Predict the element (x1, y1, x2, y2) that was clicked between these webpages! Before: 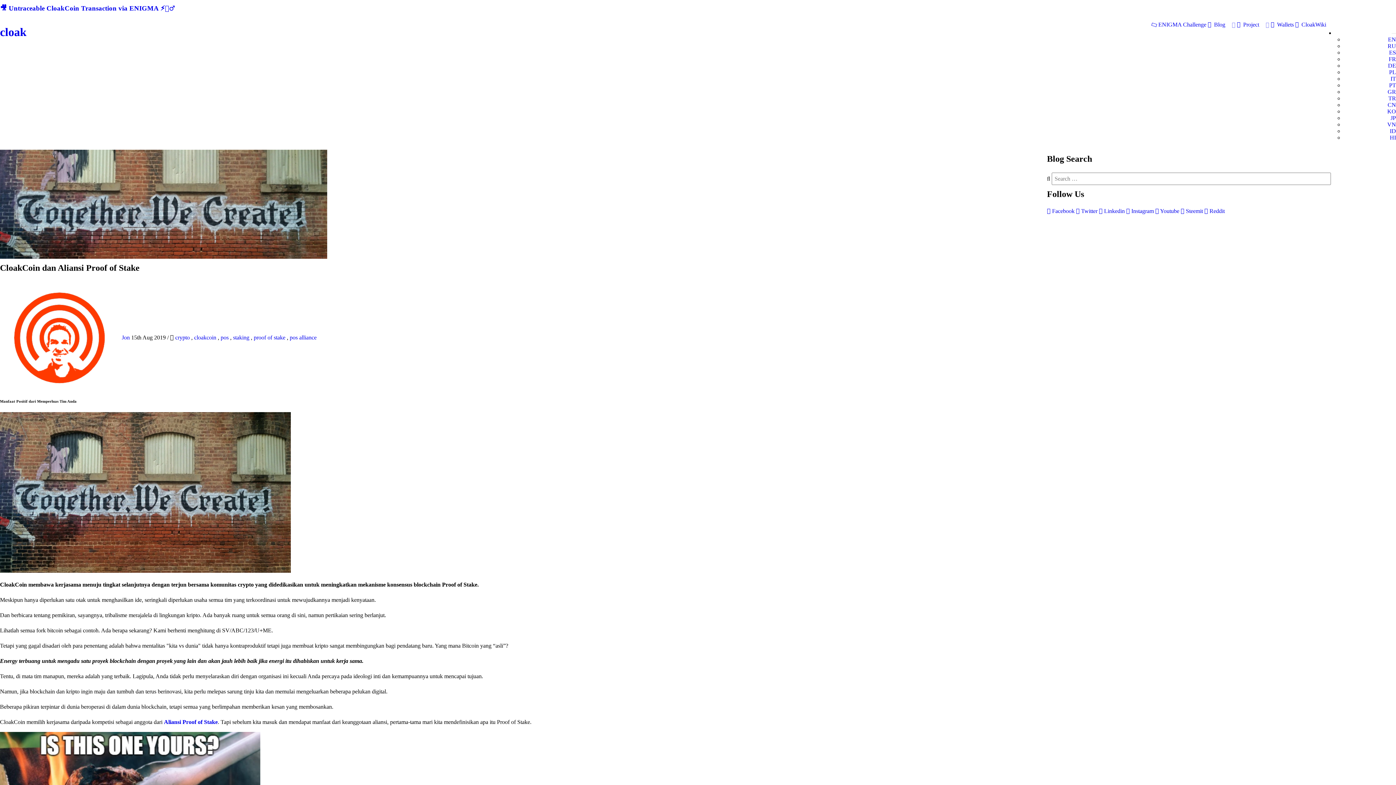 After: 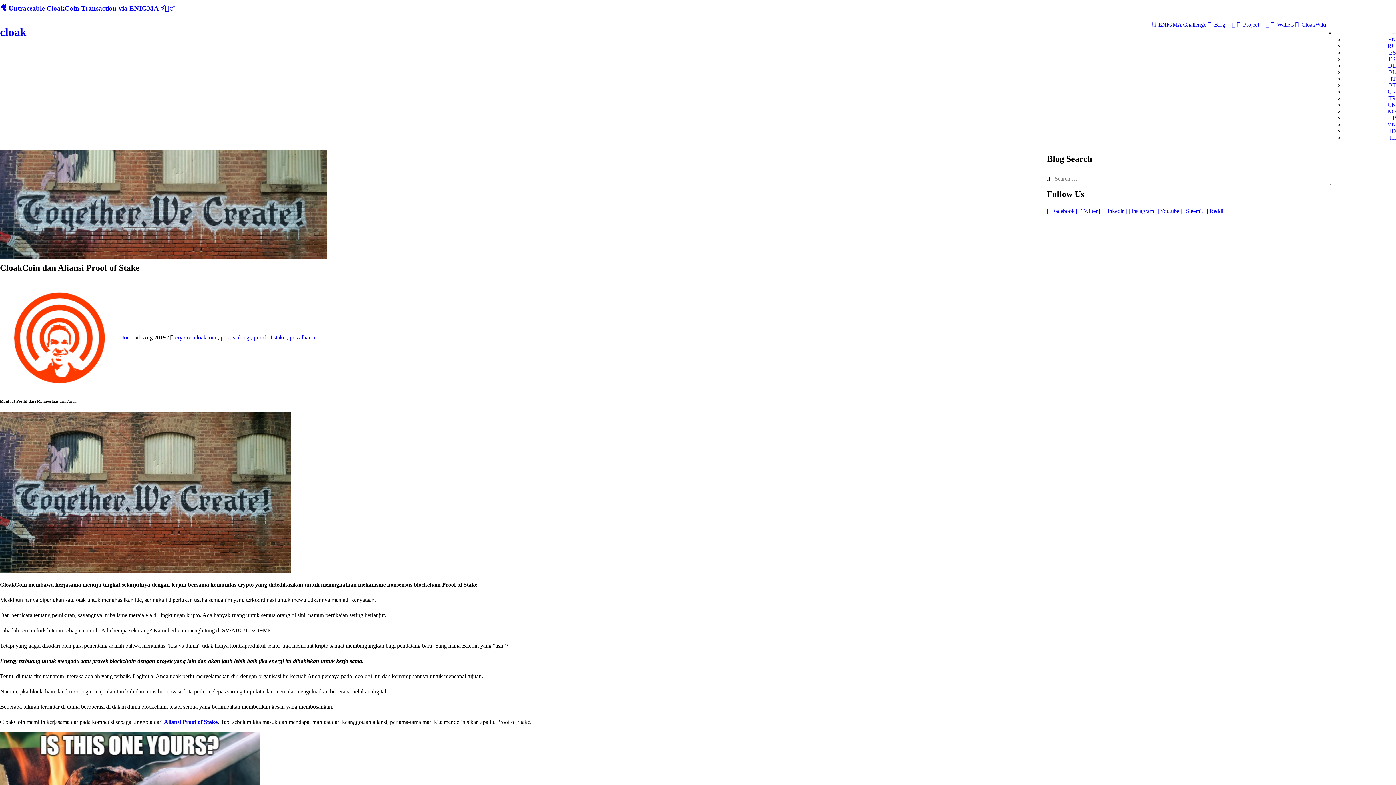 Action: bbox: (1099, 208, 1126, 214) label:  Linkedin 